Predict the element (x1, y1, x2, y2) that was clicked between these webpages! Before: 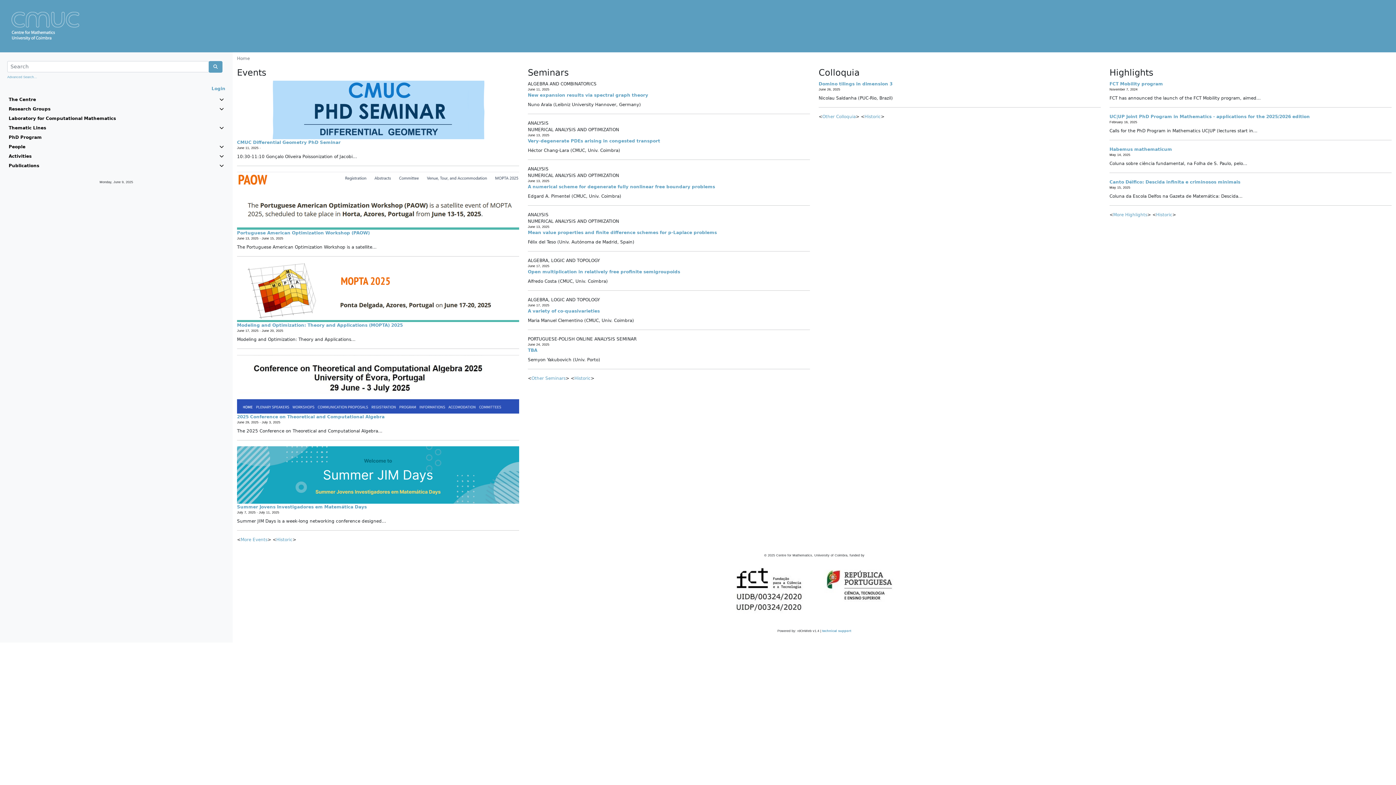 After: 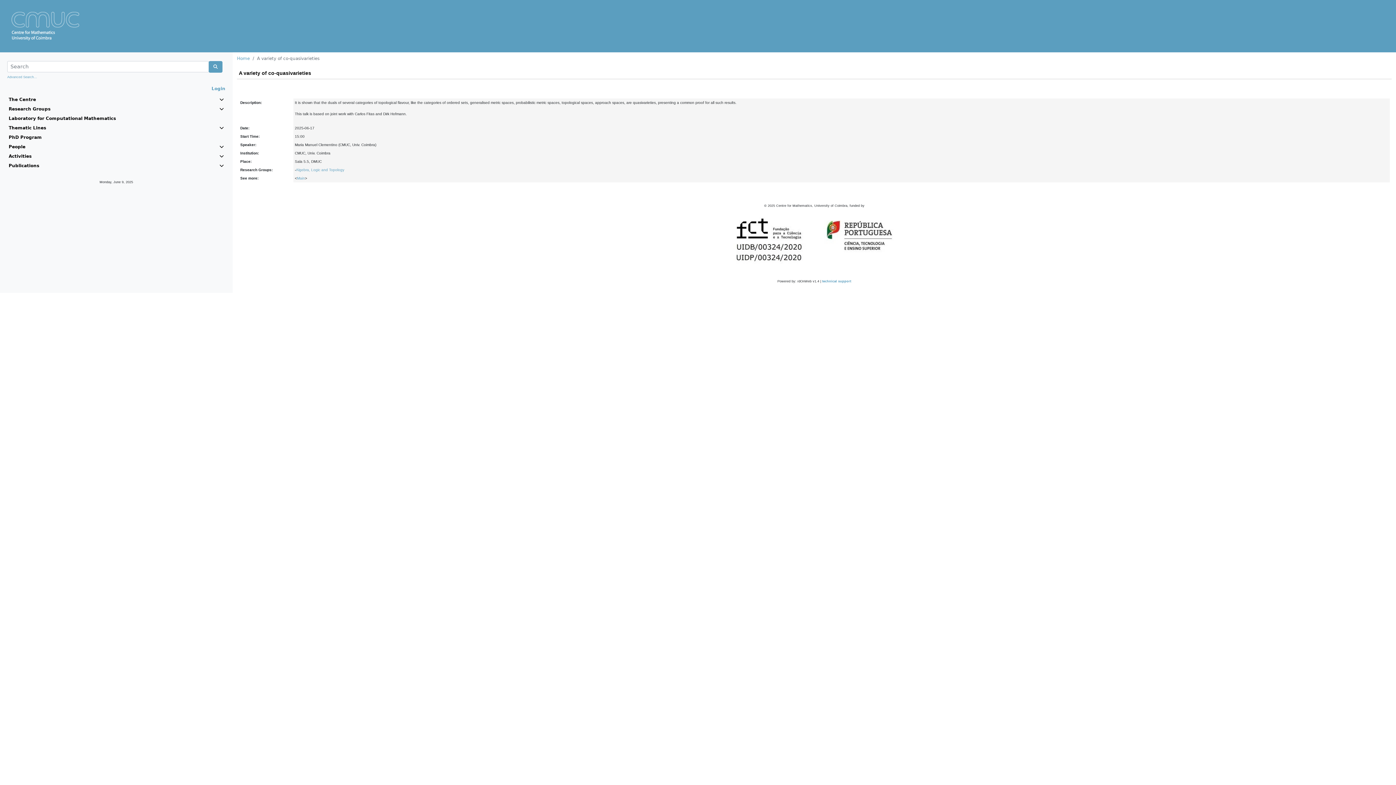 Action: label: A variety of co-quasivarieties bbox: (527, 308, 599, 313)